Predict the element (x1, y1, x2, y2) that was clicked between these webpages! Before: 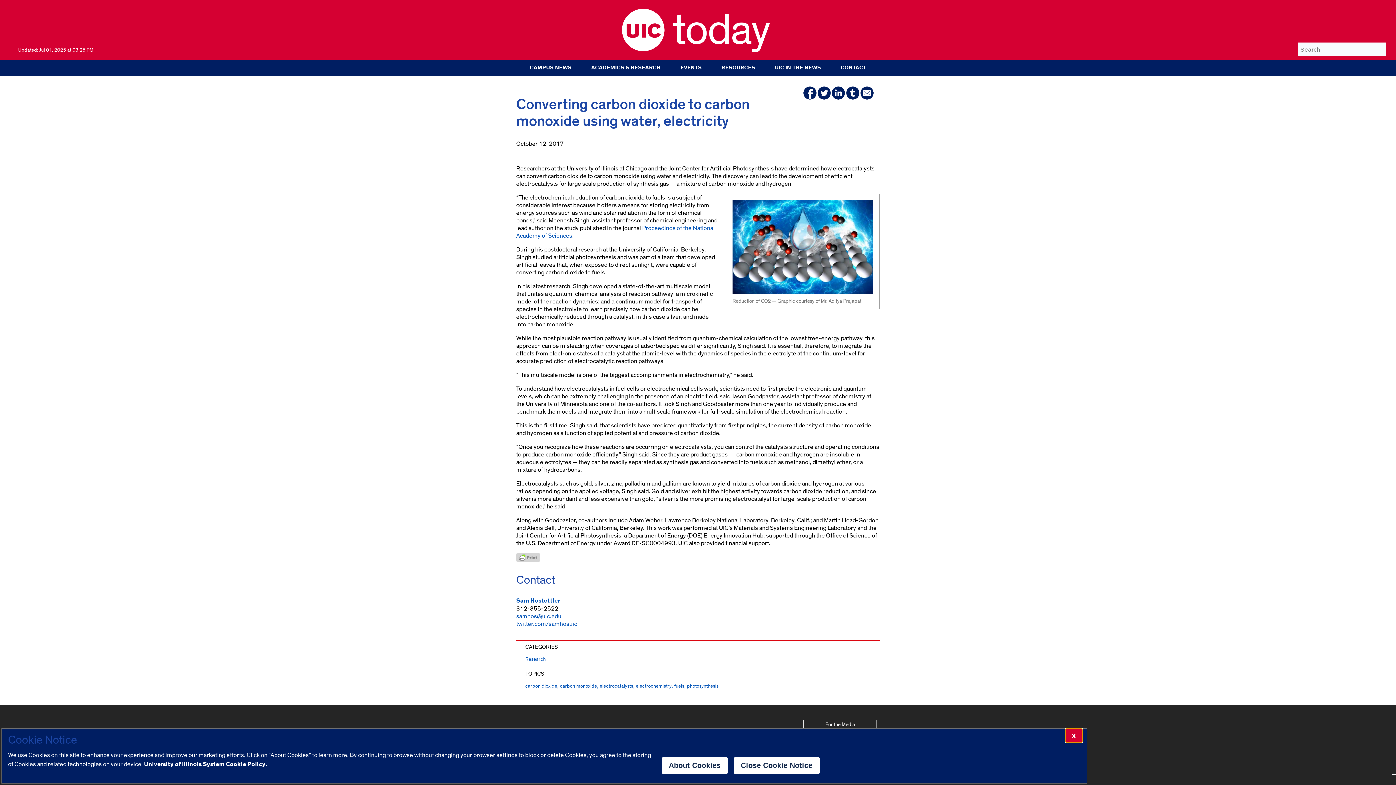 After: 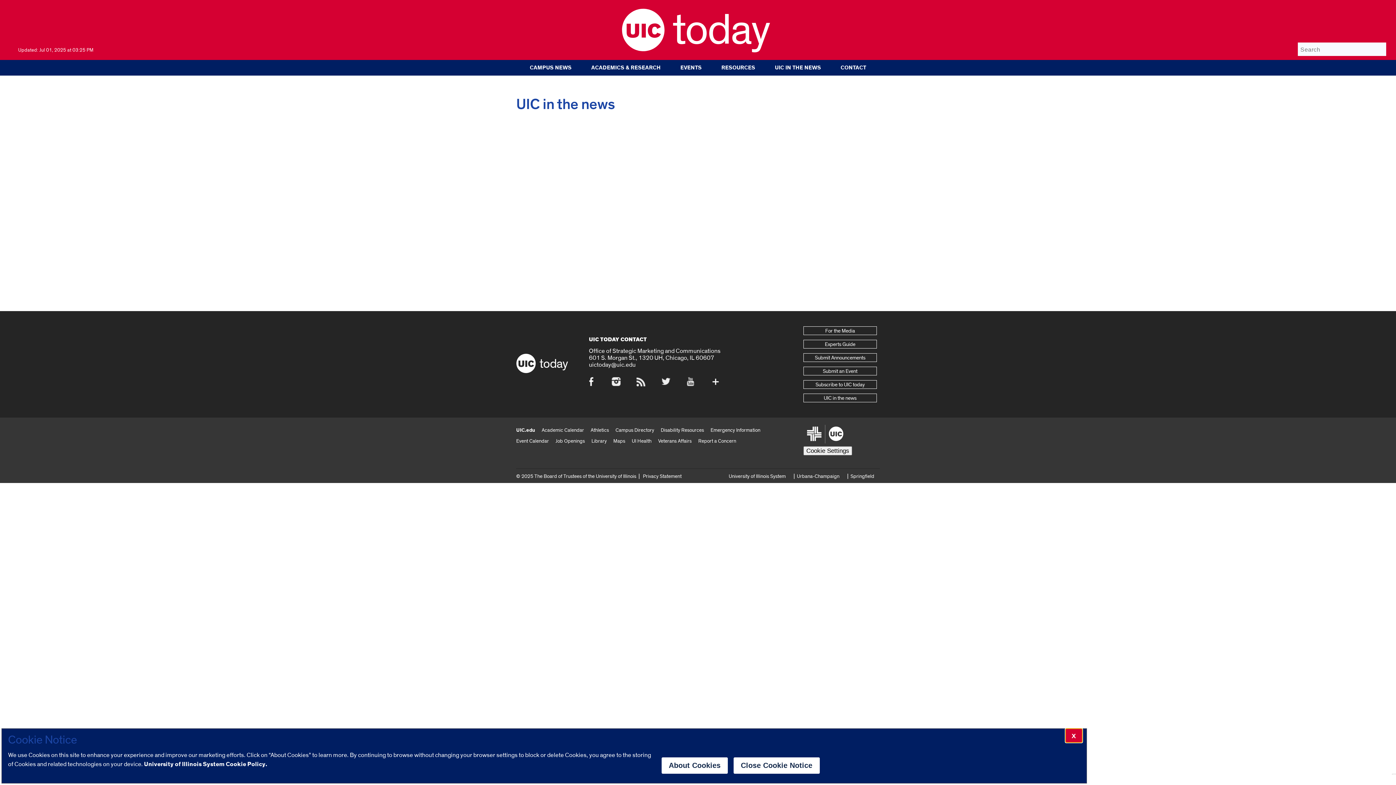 Action: bbox: (767, 60, 828, 75) label: UIC IN THE NEWS